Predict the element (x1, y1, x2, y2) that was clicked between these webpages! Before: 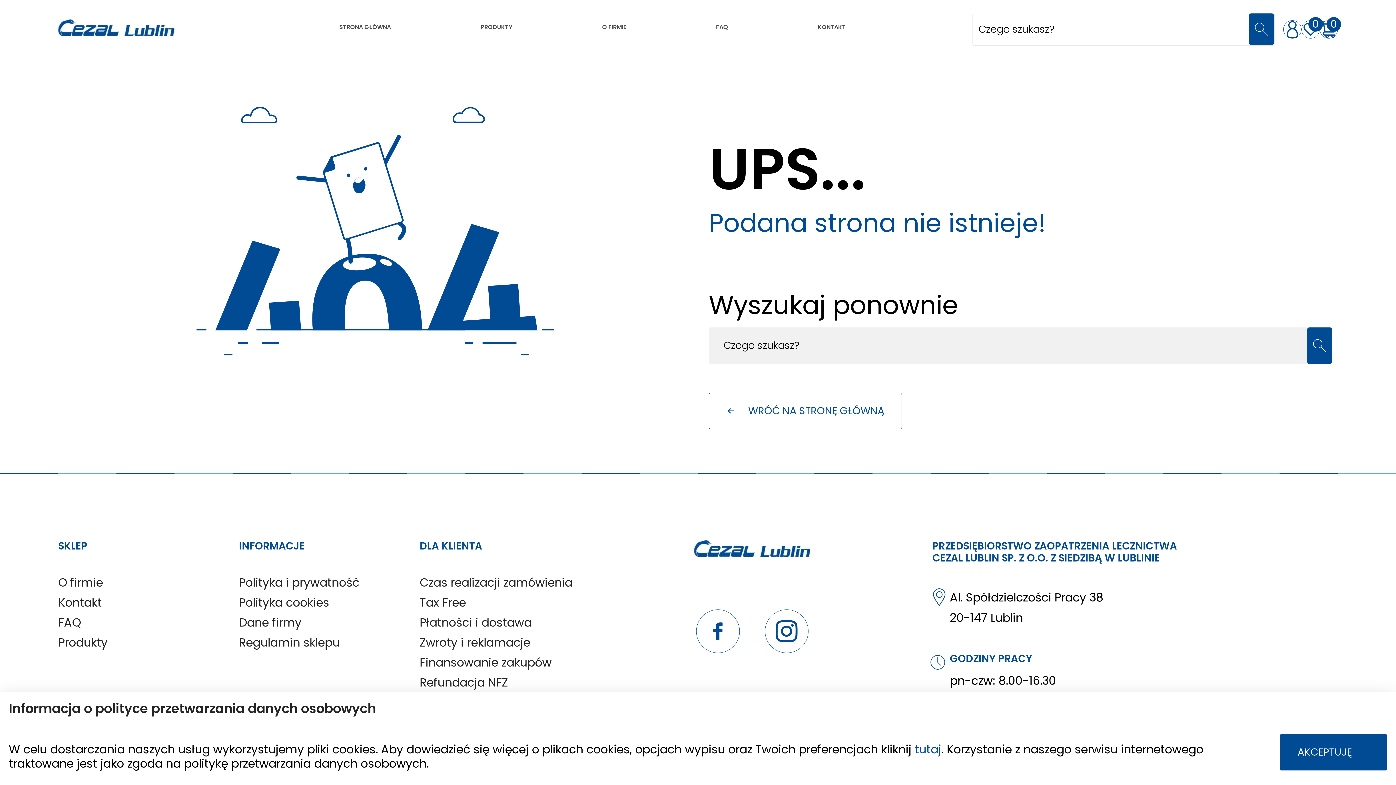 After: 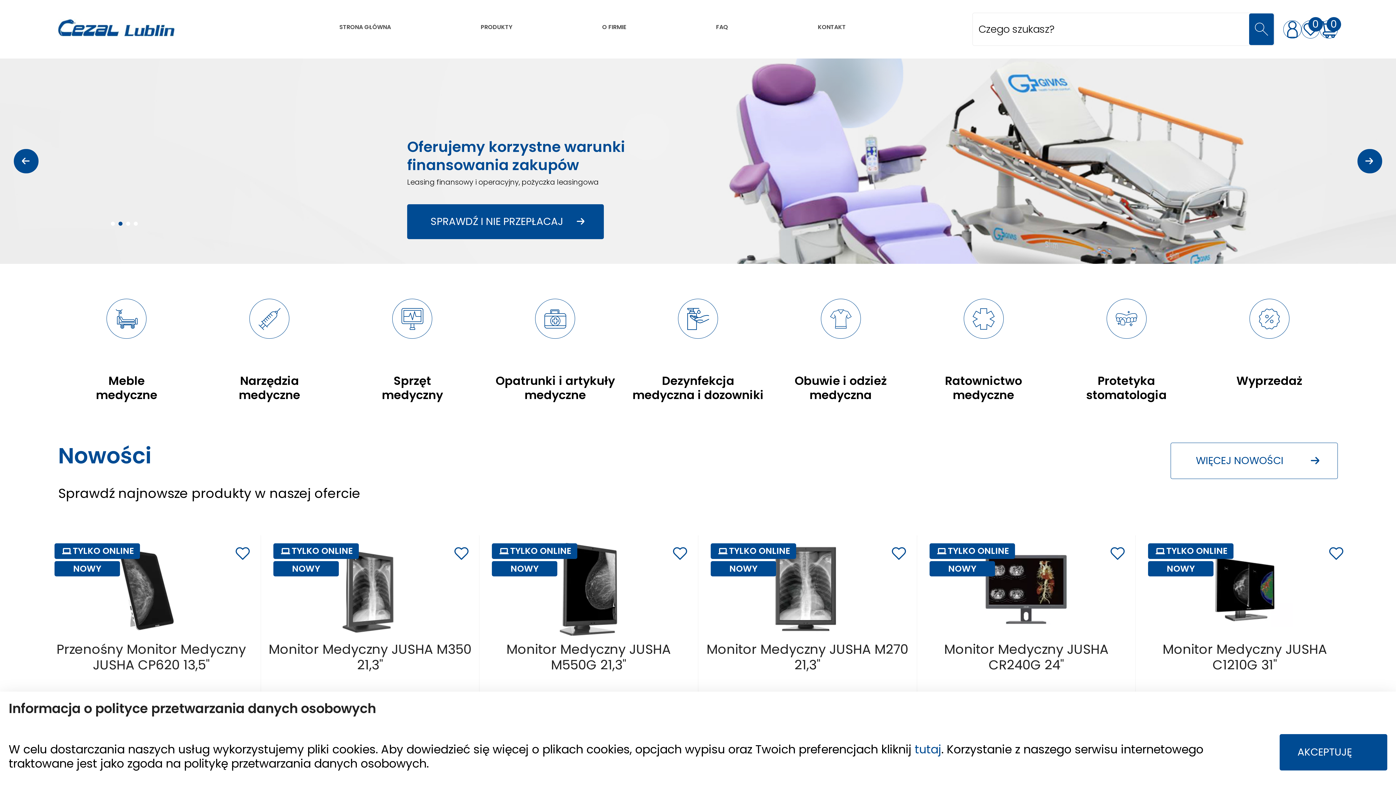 Action: bbox: (324, 0, 405, 58) label: STRONA GŁÓWNA